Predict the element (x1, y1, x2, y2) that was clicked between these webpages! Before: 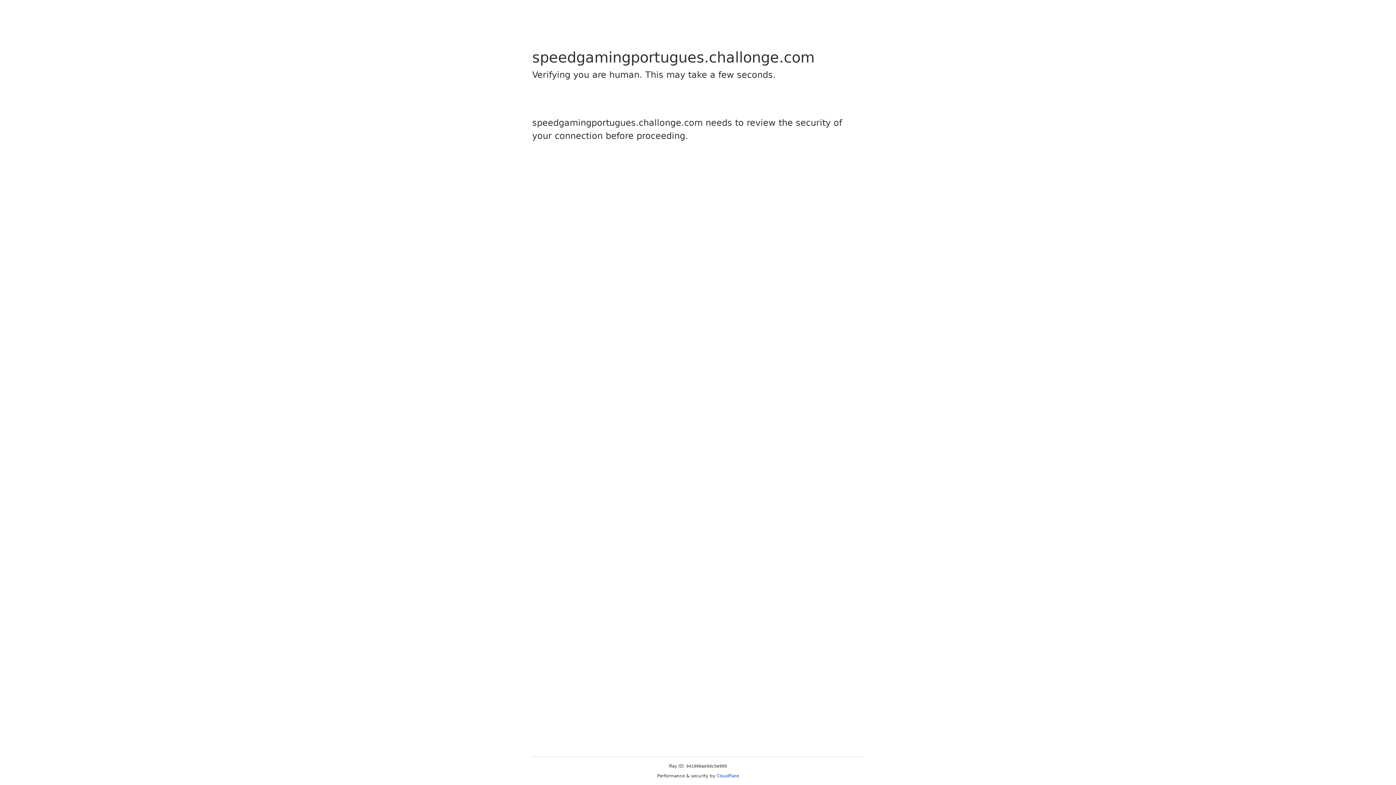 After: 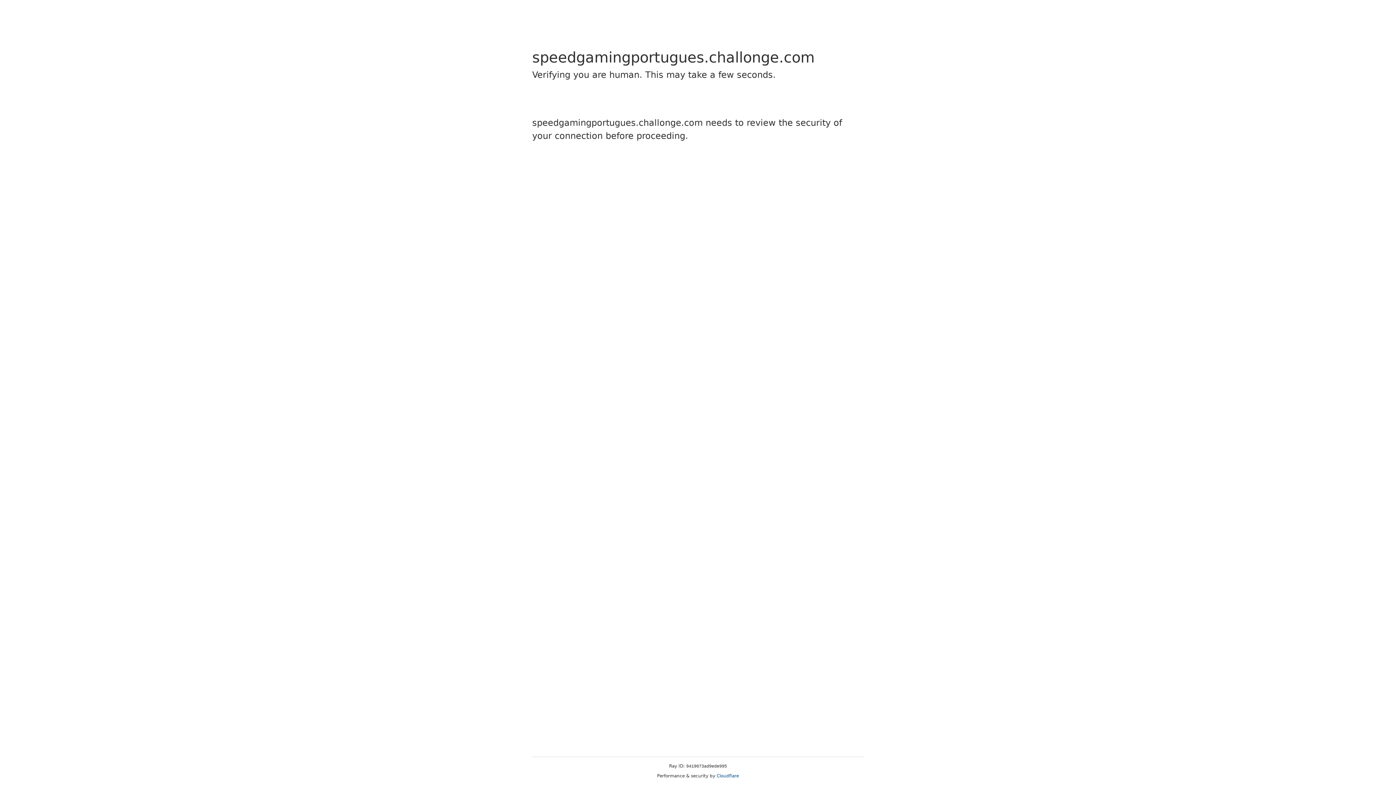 Action: bbox: (716, 773, 739, 778) label: Cloudflare